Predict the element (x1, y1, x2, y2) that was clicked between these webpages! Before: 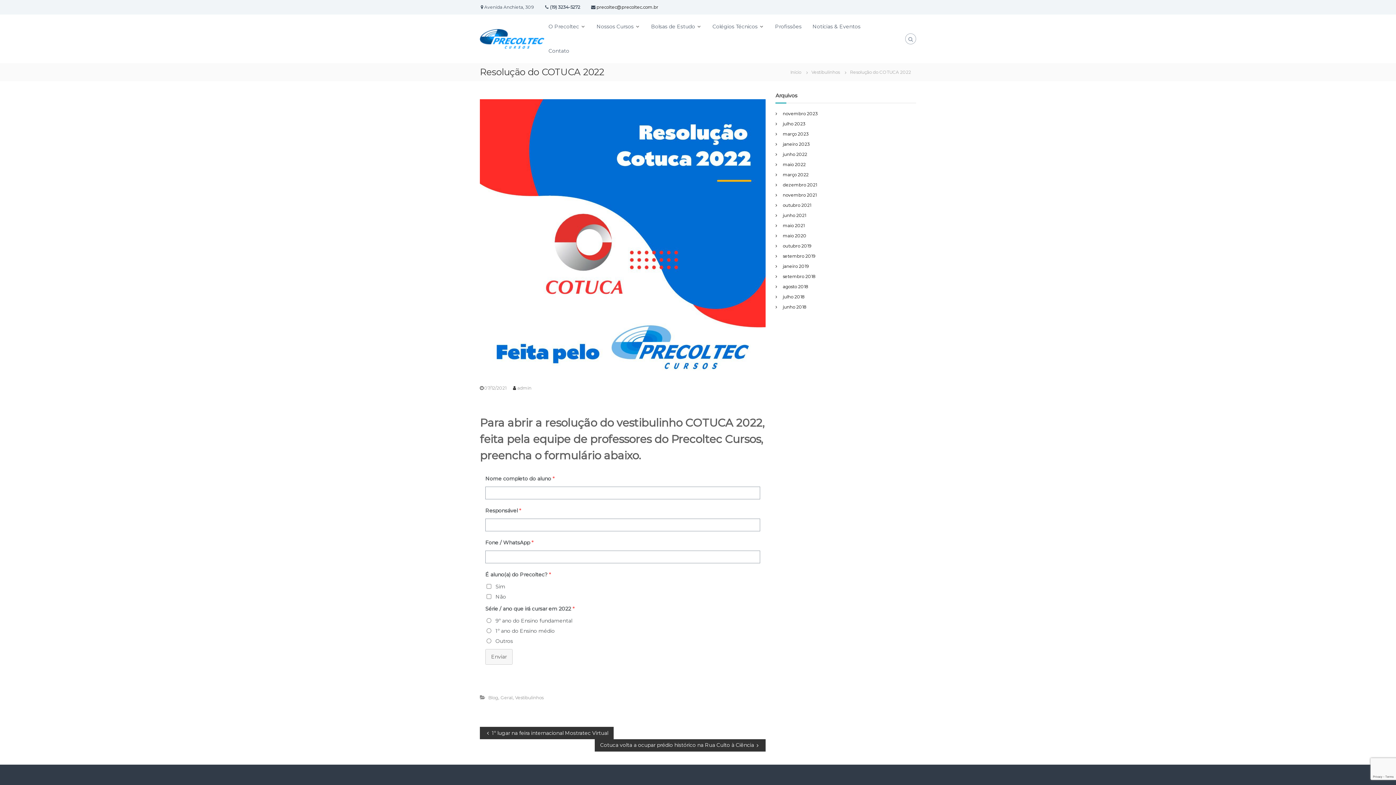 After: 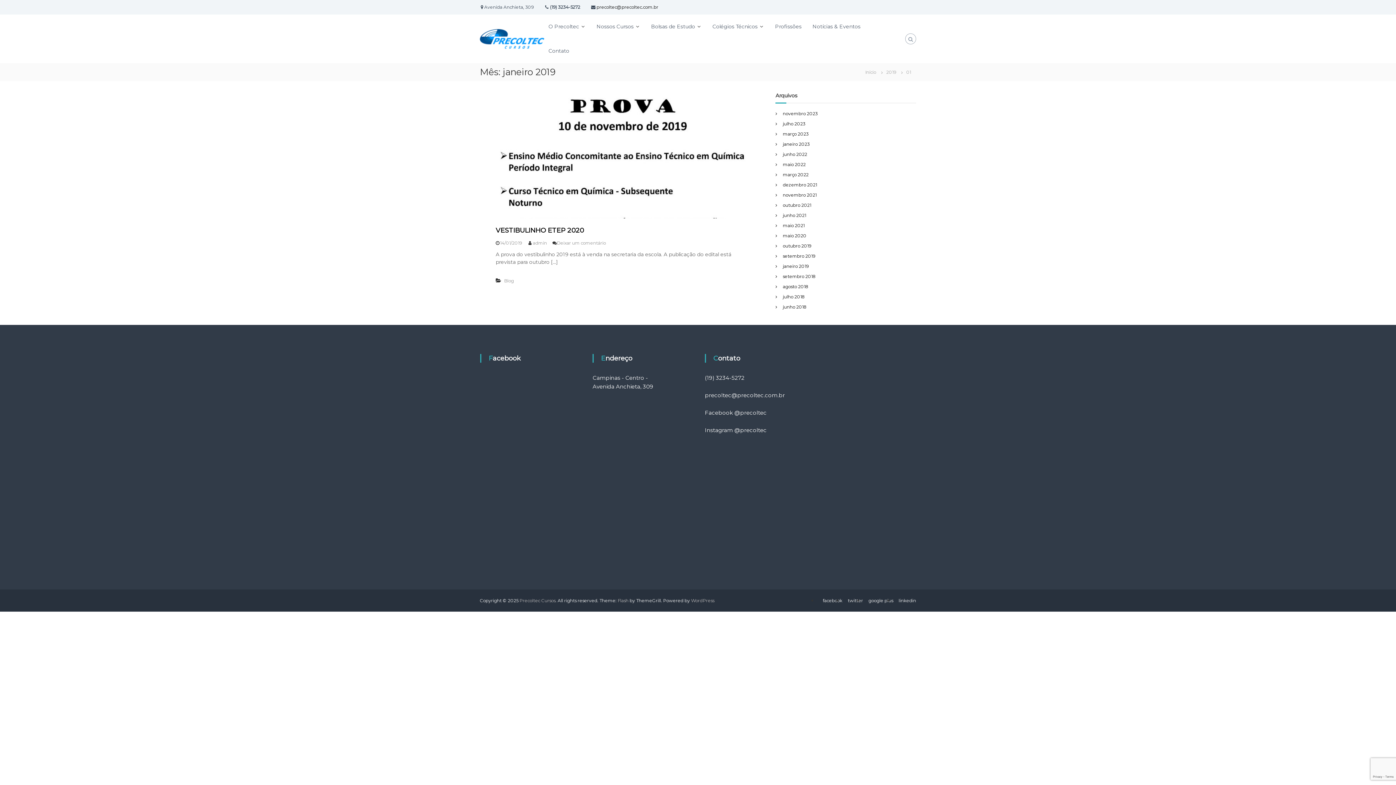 Action: bbox: (783, 263, 808, 269) label: janeiro 2019